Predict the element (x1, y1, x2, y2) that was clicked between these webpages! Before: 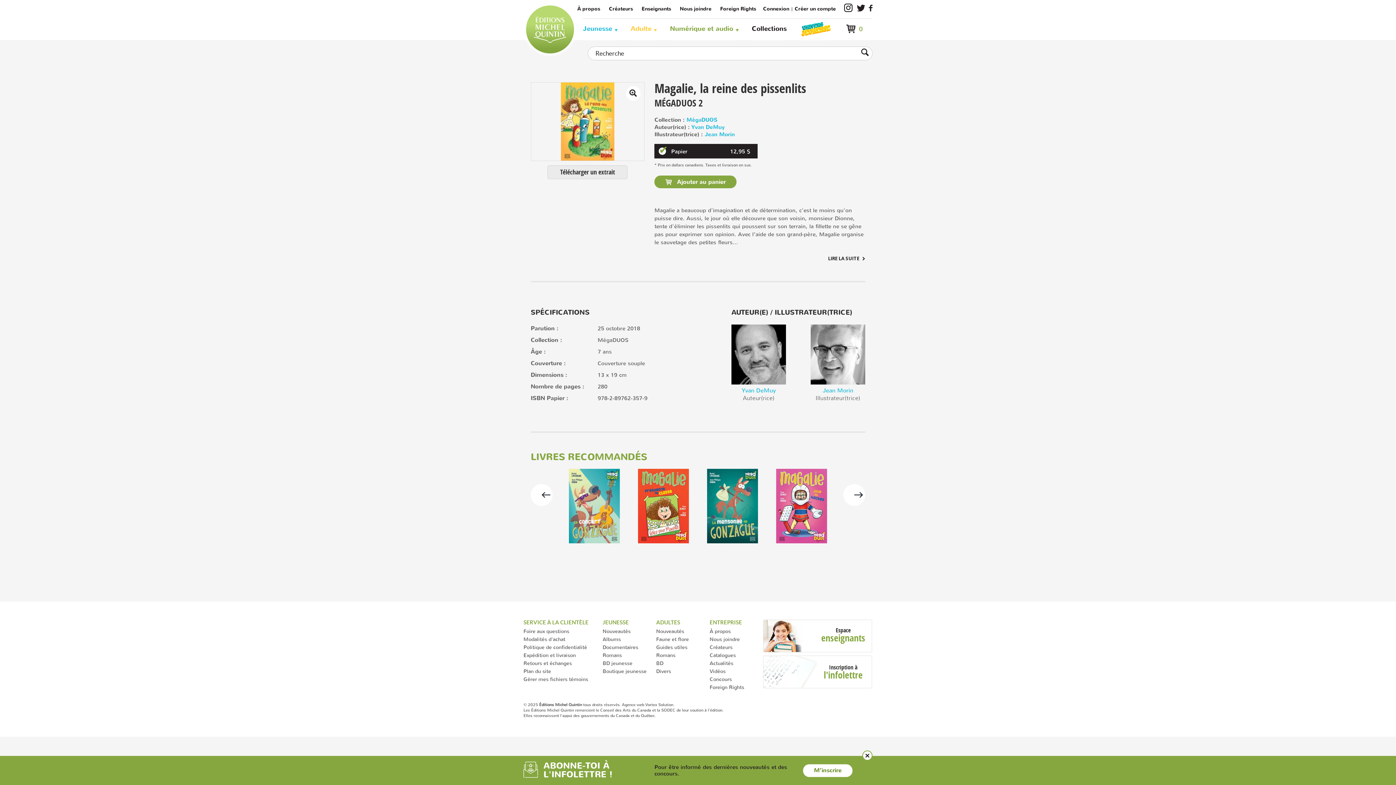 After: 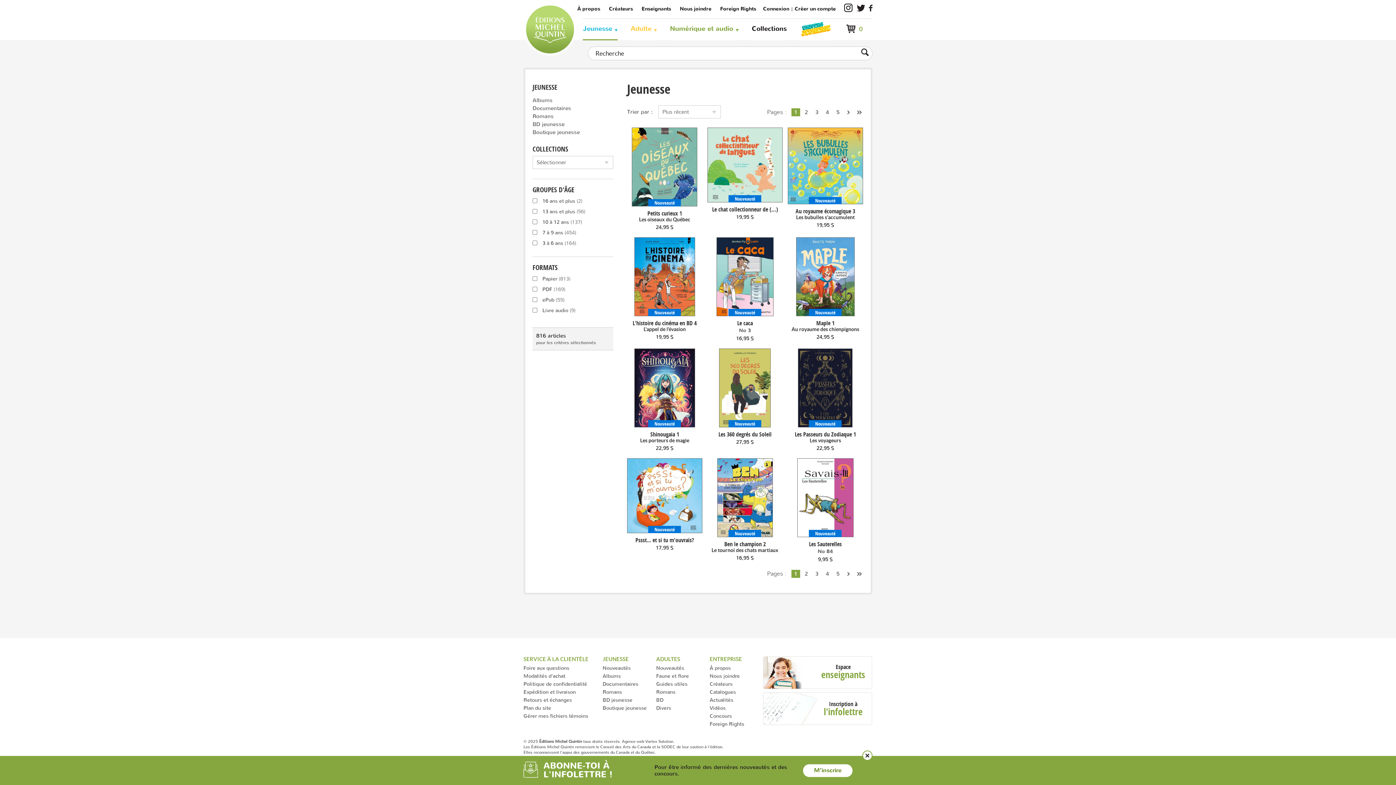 Action: bbox: (602, 619, 629, 625) label: JEUNESSE